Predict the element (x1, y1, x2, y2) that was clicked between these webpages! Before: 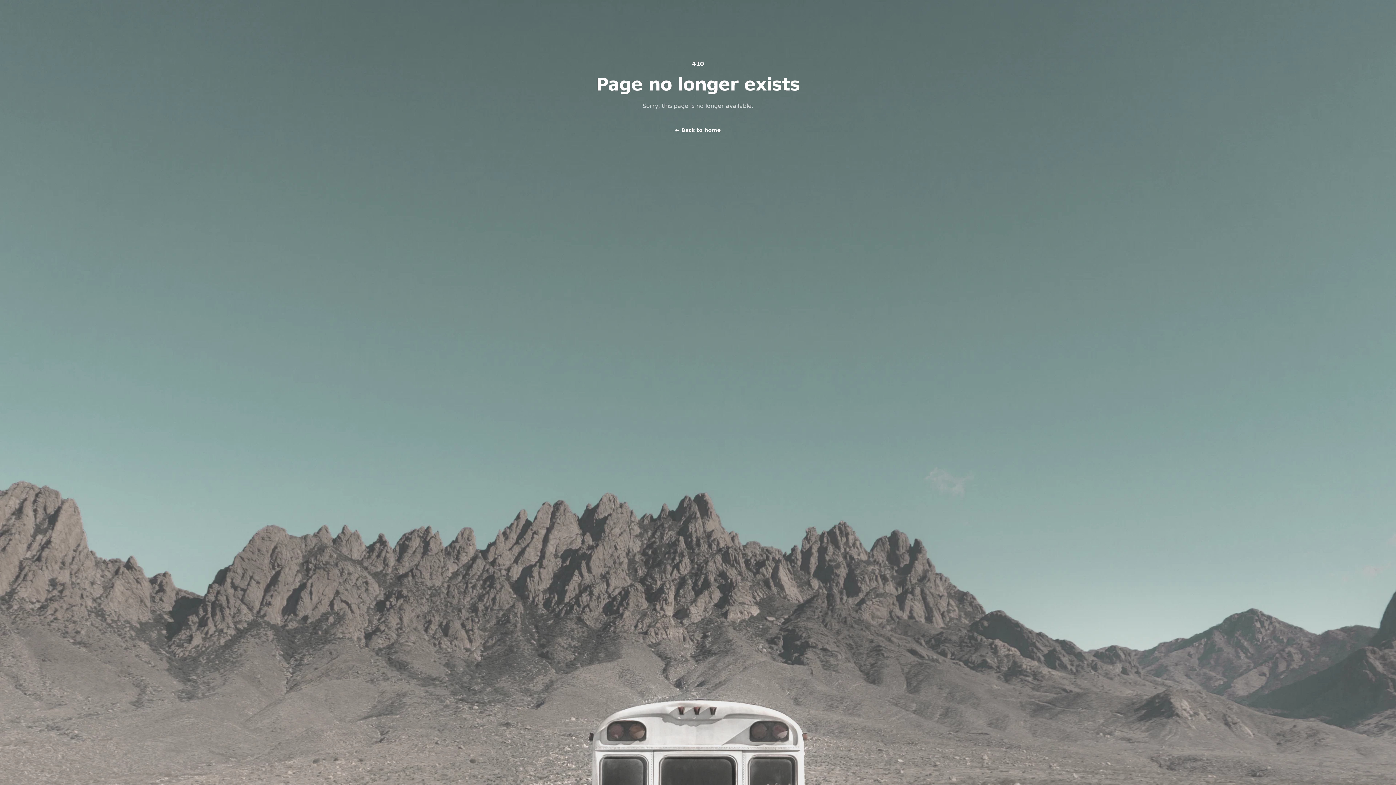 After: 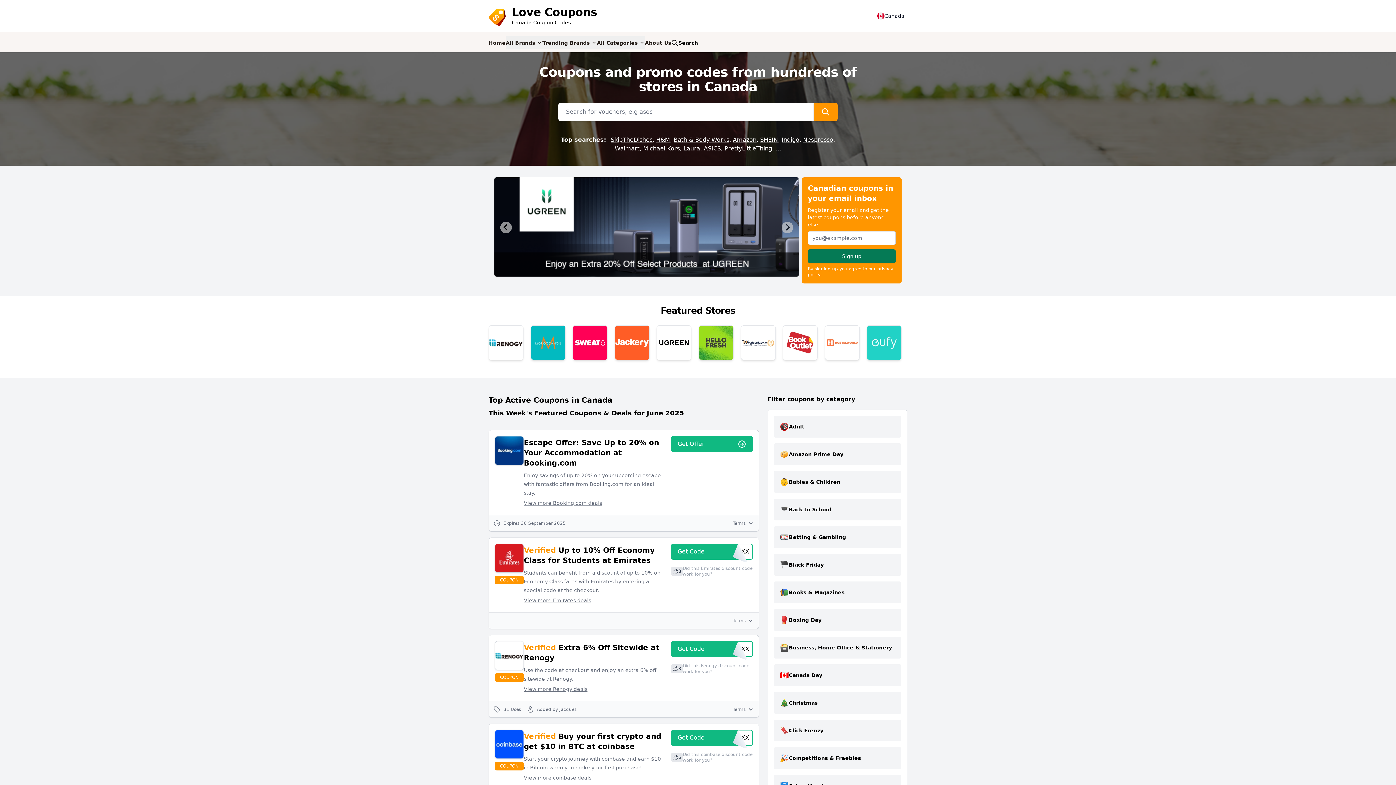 Action: label: ← Back to home bbox: (675, 125, 721, 135)